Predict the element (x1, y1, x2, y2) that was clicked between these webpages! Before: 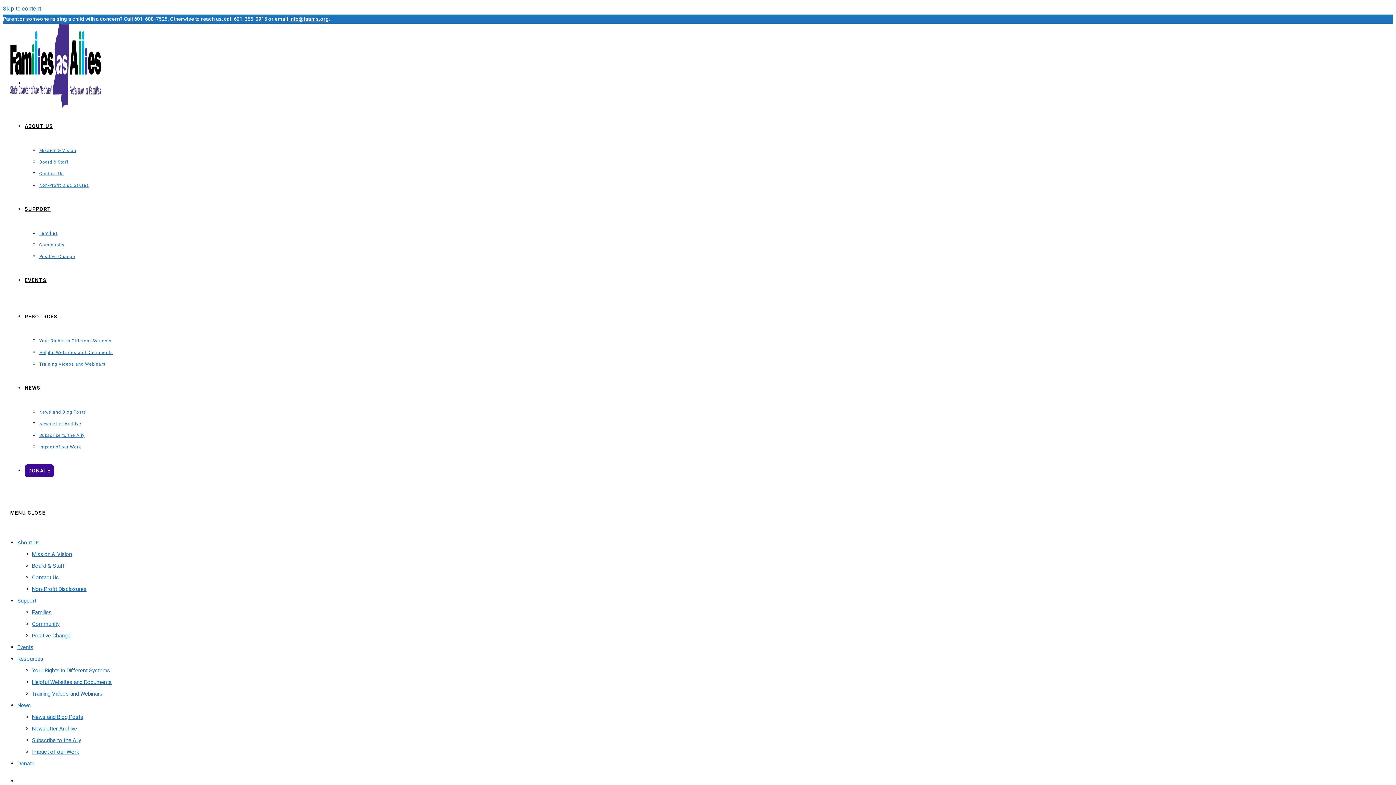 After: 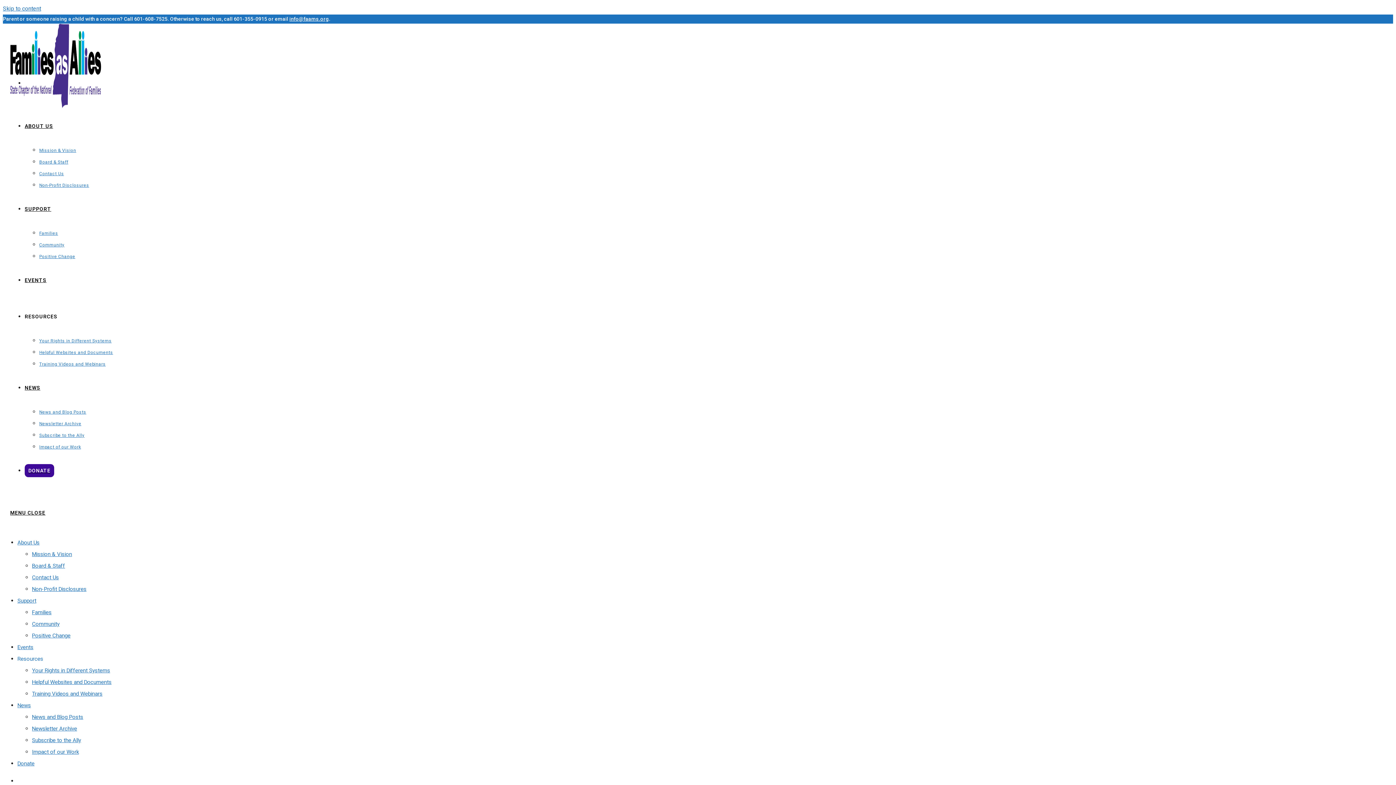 Action: label: Events bbox: (17, 644, 33, 650)